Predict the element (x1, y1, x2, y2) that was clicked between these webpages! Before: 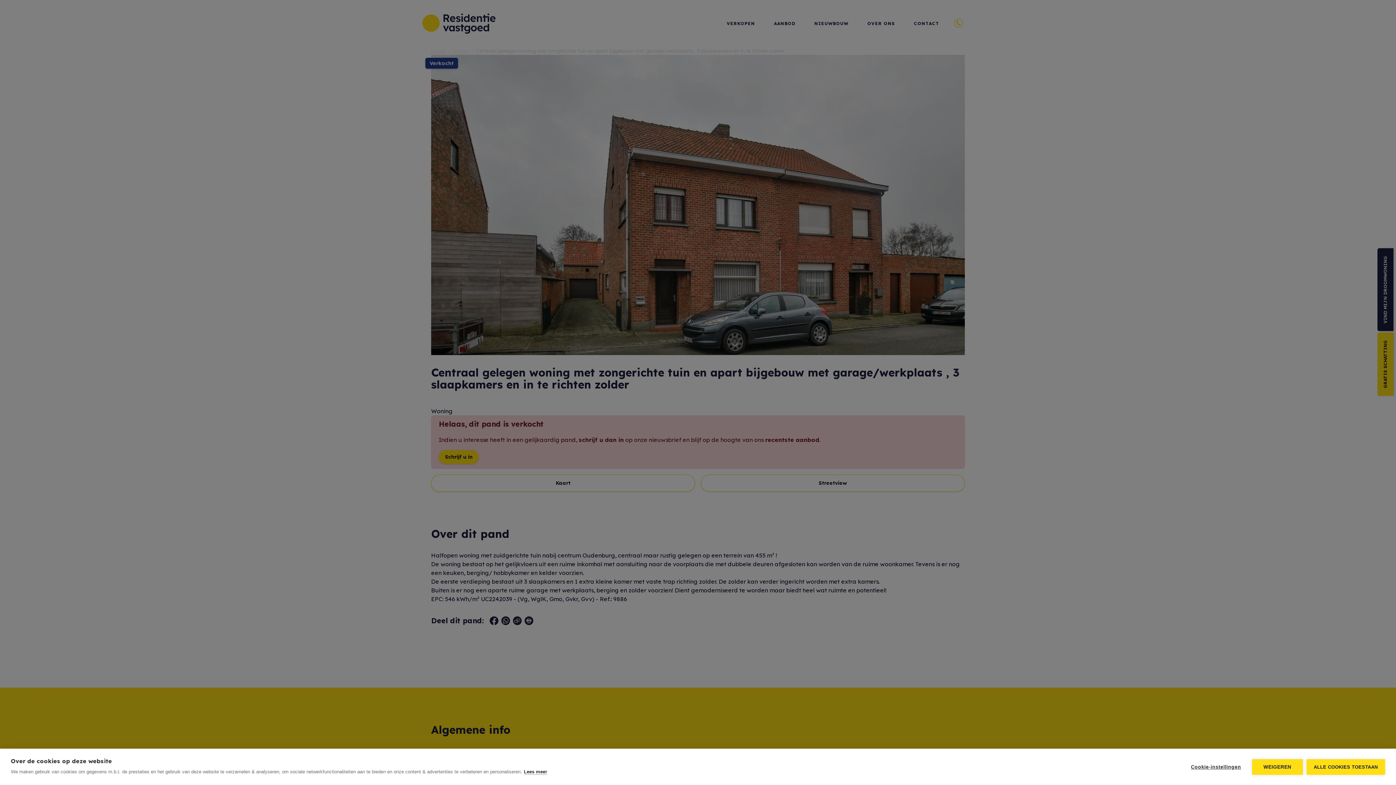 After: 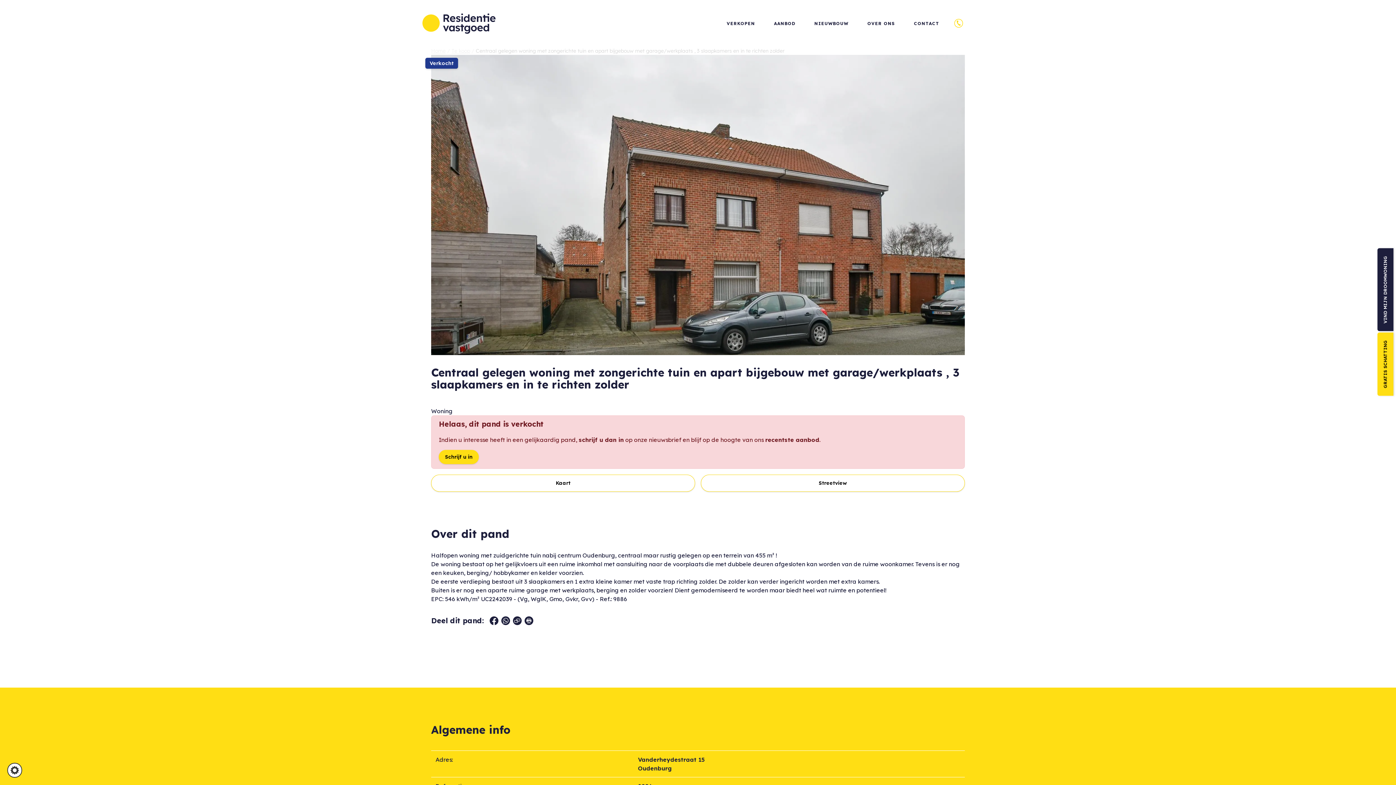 Action: label: WEIGEREN bbox: (1252, 759, 1303, 775)